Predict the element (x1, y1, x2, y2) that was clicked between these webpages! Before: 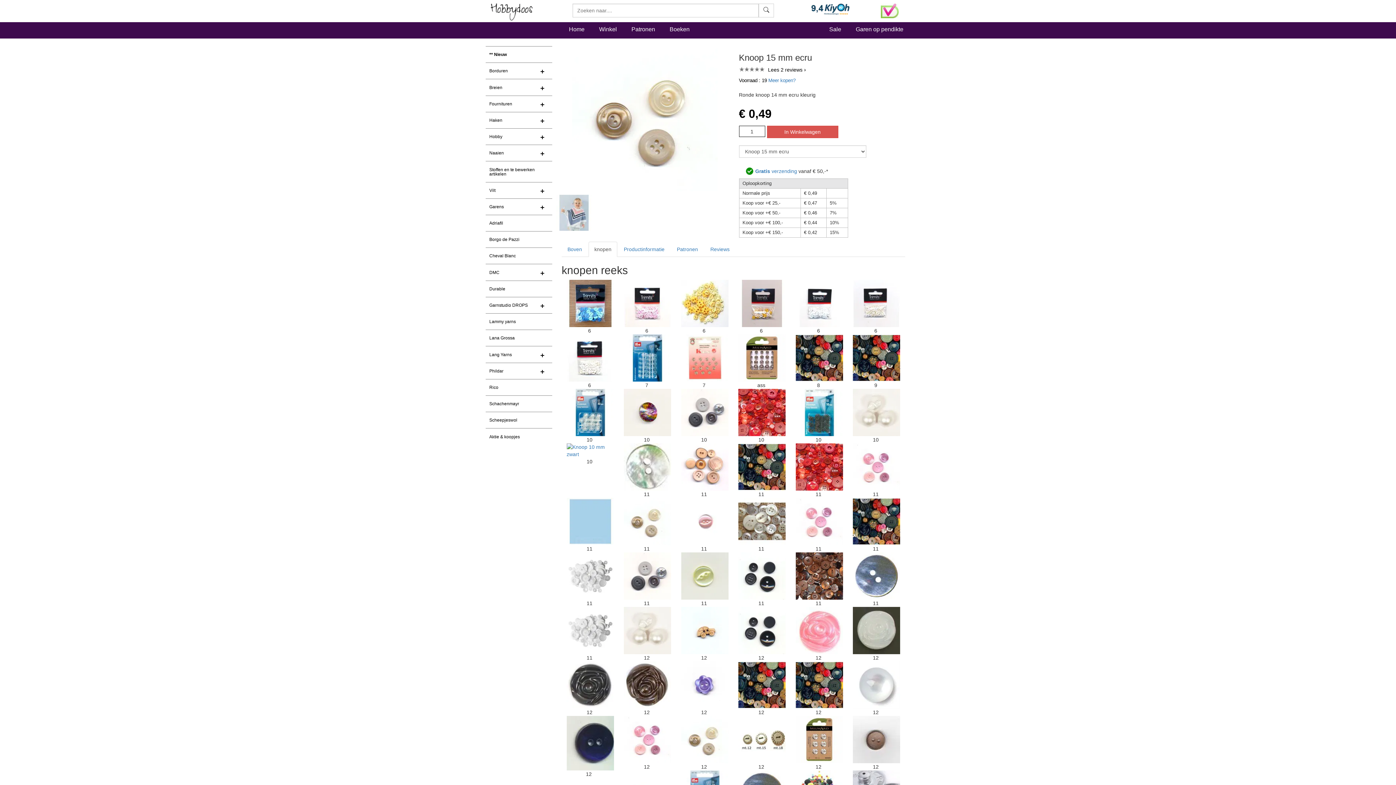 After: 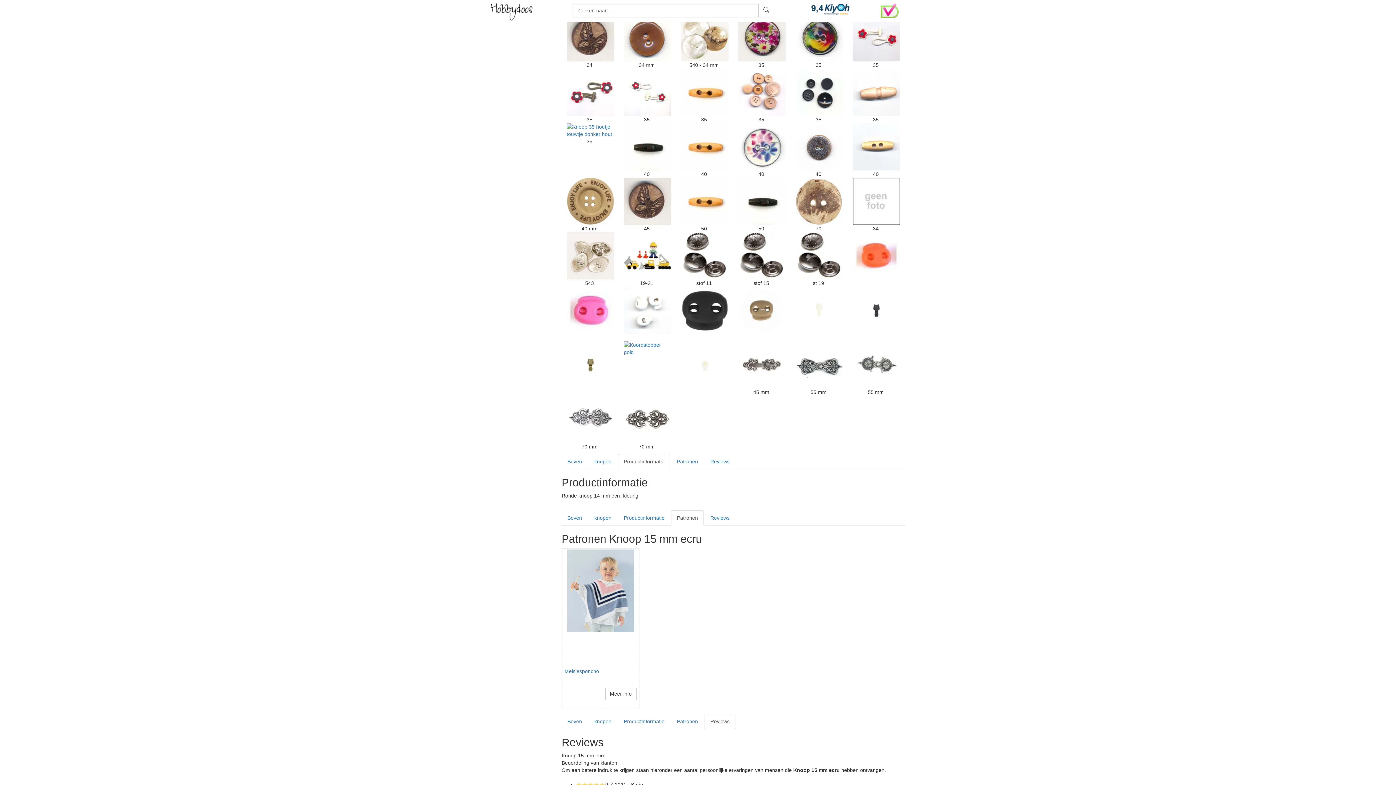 Action: label: Reviews bbox: (704, 241, 735, 257)